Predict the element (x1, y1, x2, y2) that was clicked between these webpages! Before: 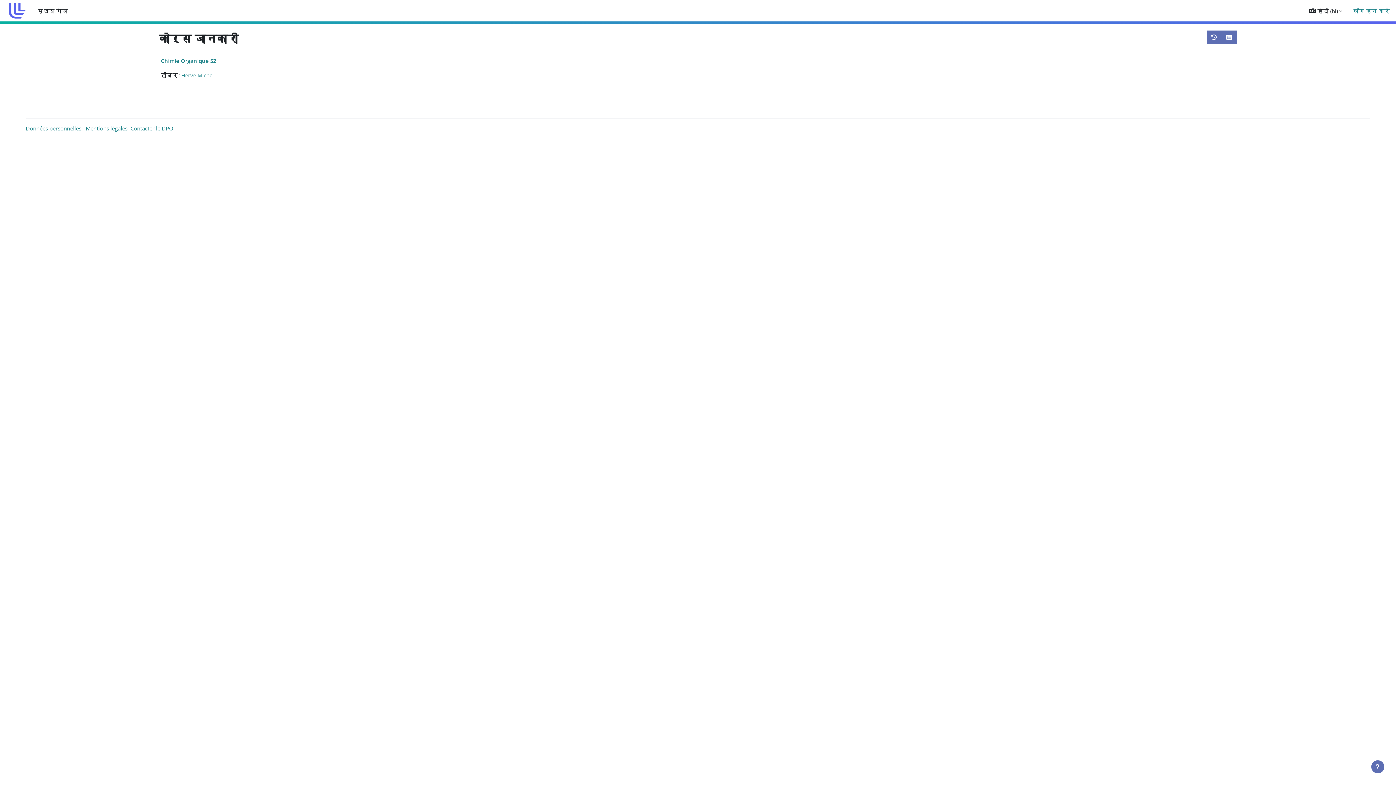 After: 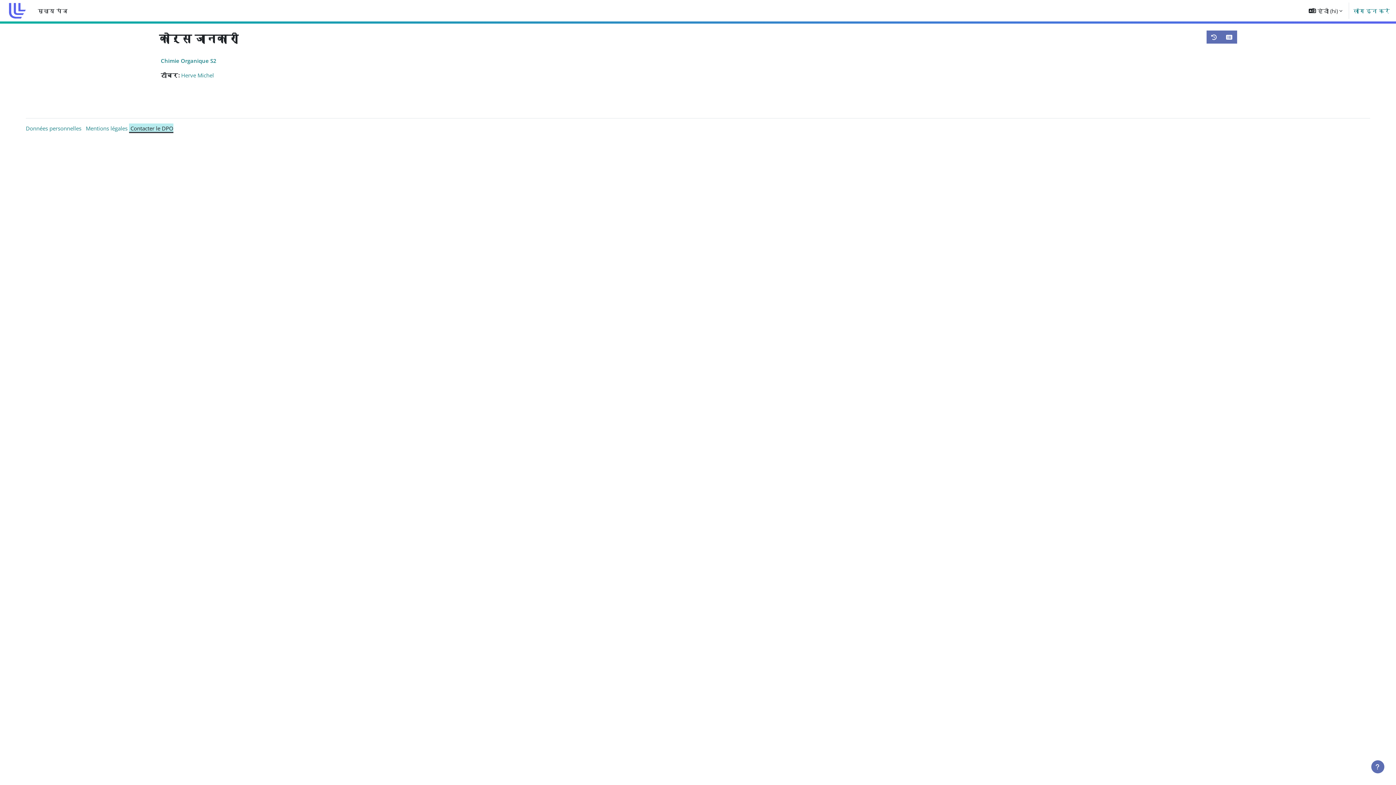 Action: label:  Contacter le DPO bbox: (129, 124, 173, 132)